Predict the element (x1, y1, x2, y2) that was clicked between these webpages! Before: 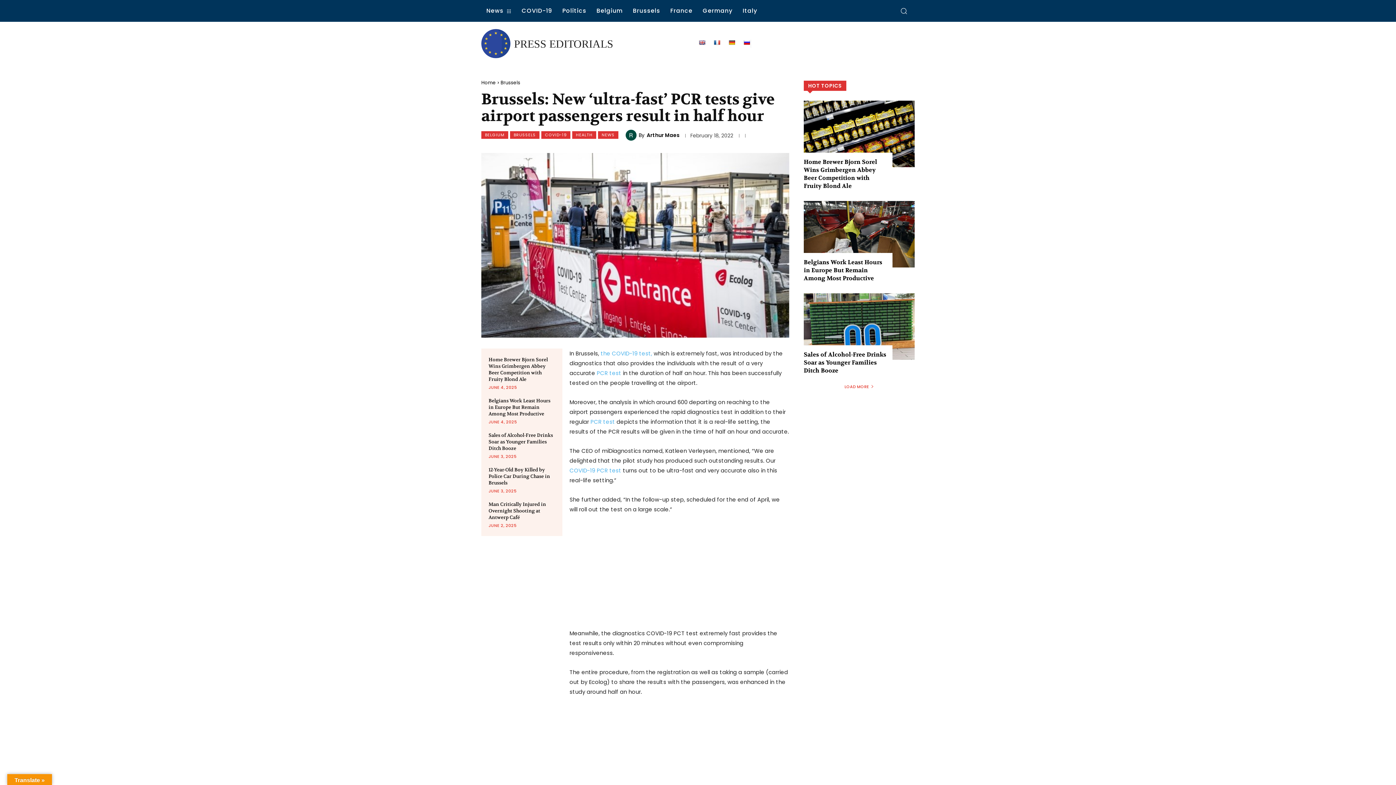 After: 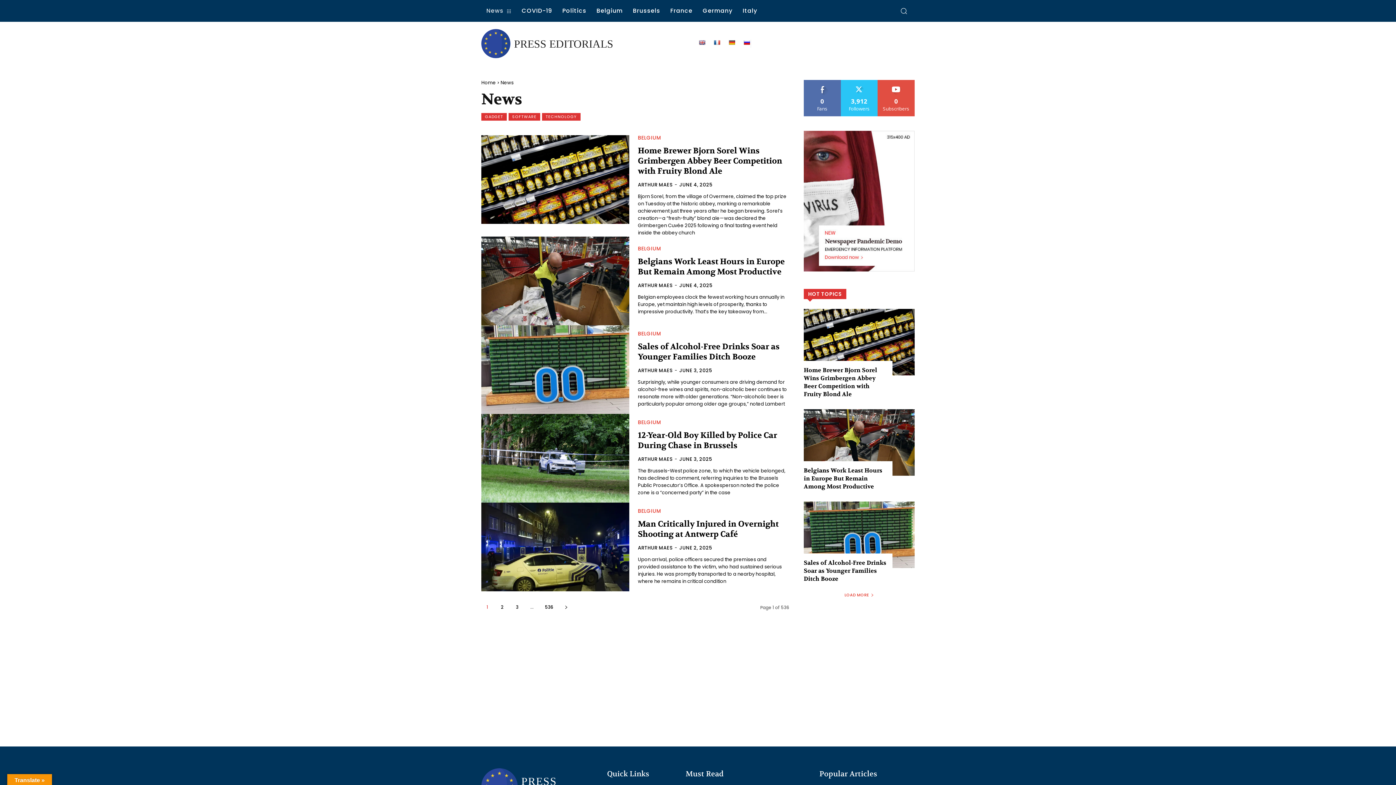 Action: bbox: (481, 0, 516, 21) label: News